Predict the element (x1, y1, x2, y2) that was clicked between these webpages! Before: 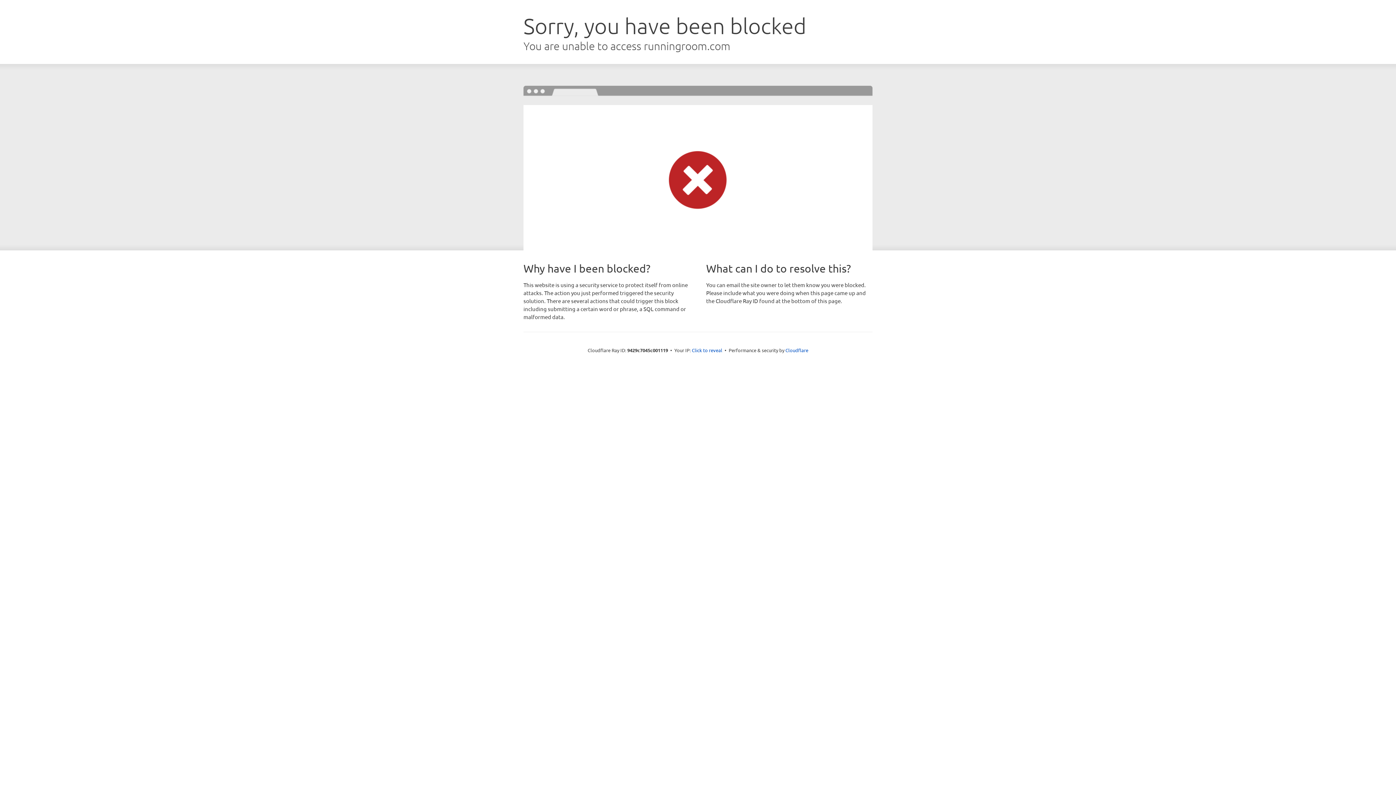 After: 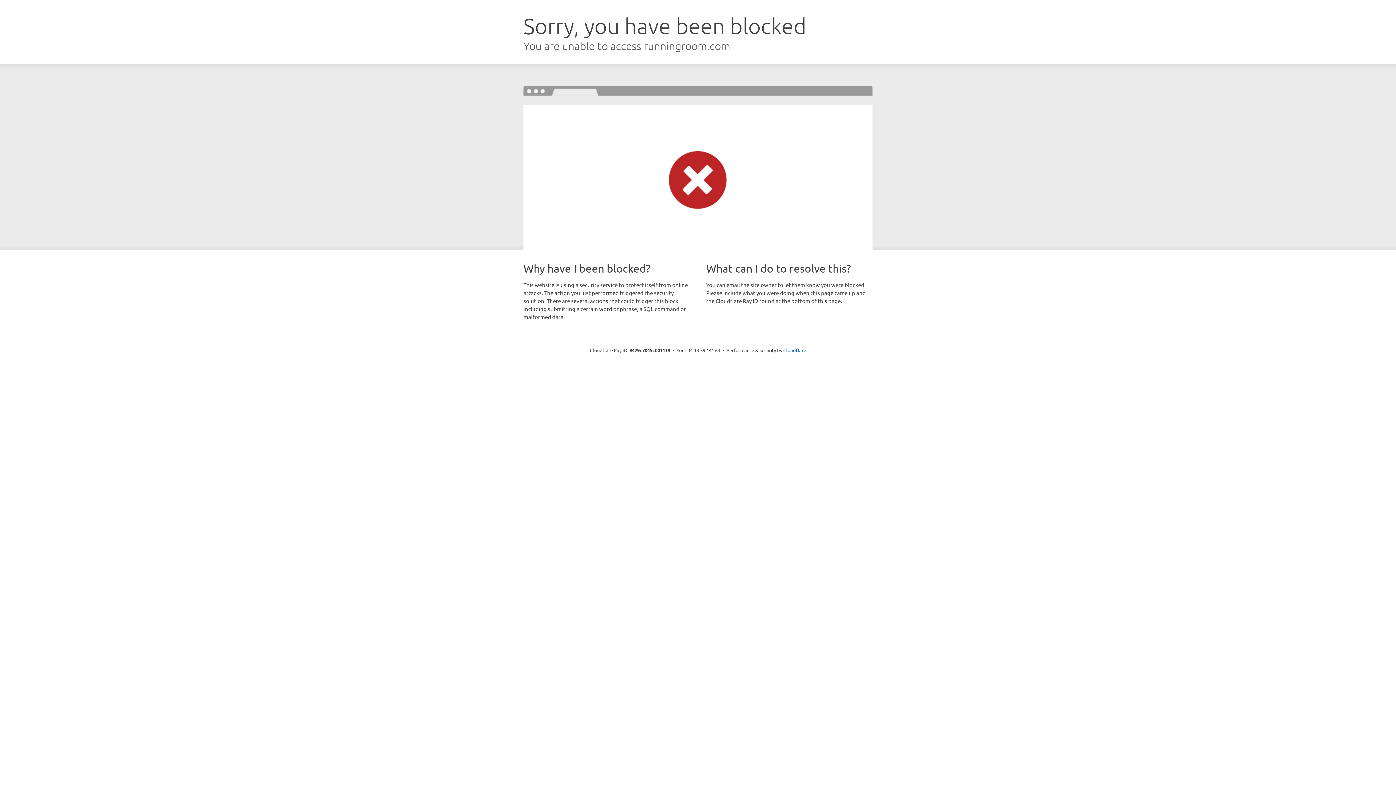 Action: bbox: (692, 346, 722, 353) label: Click to reveal